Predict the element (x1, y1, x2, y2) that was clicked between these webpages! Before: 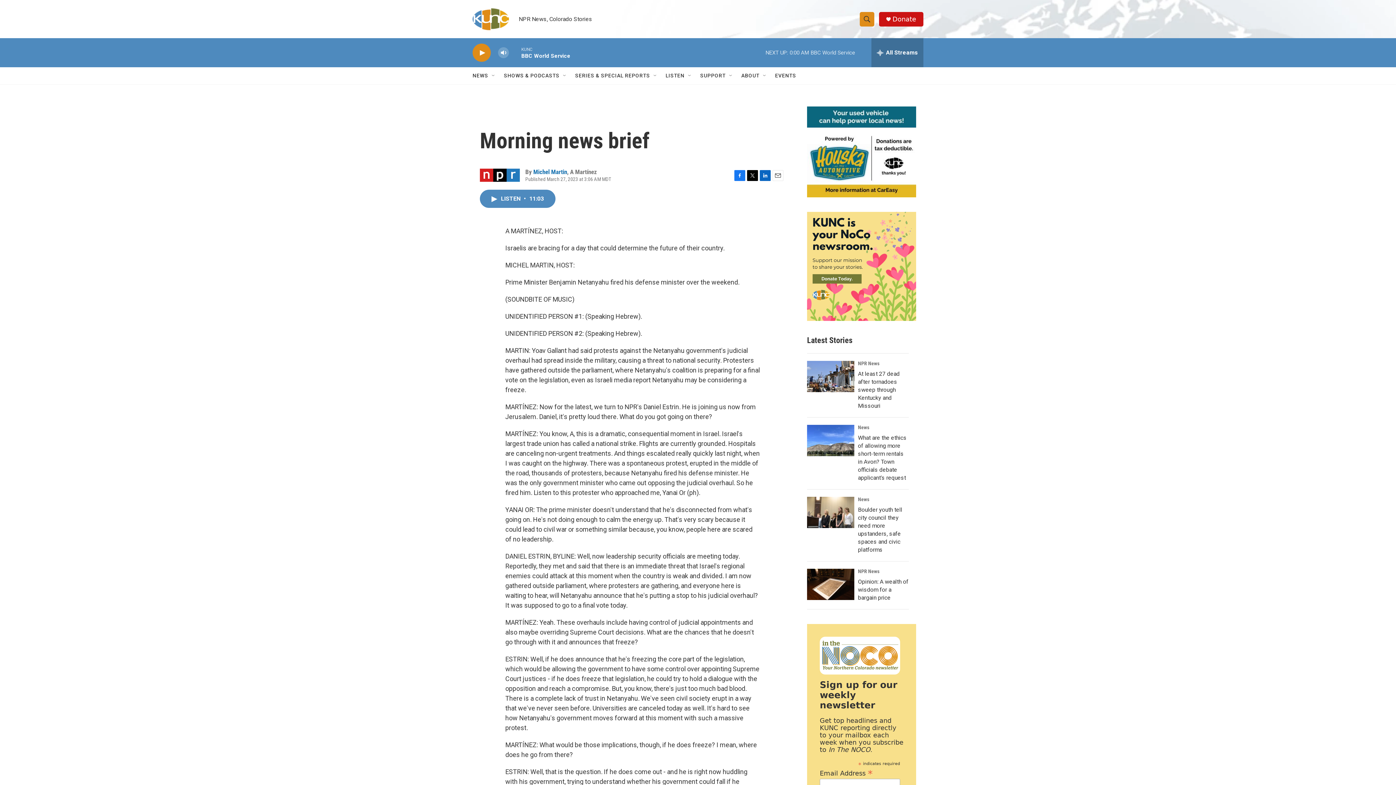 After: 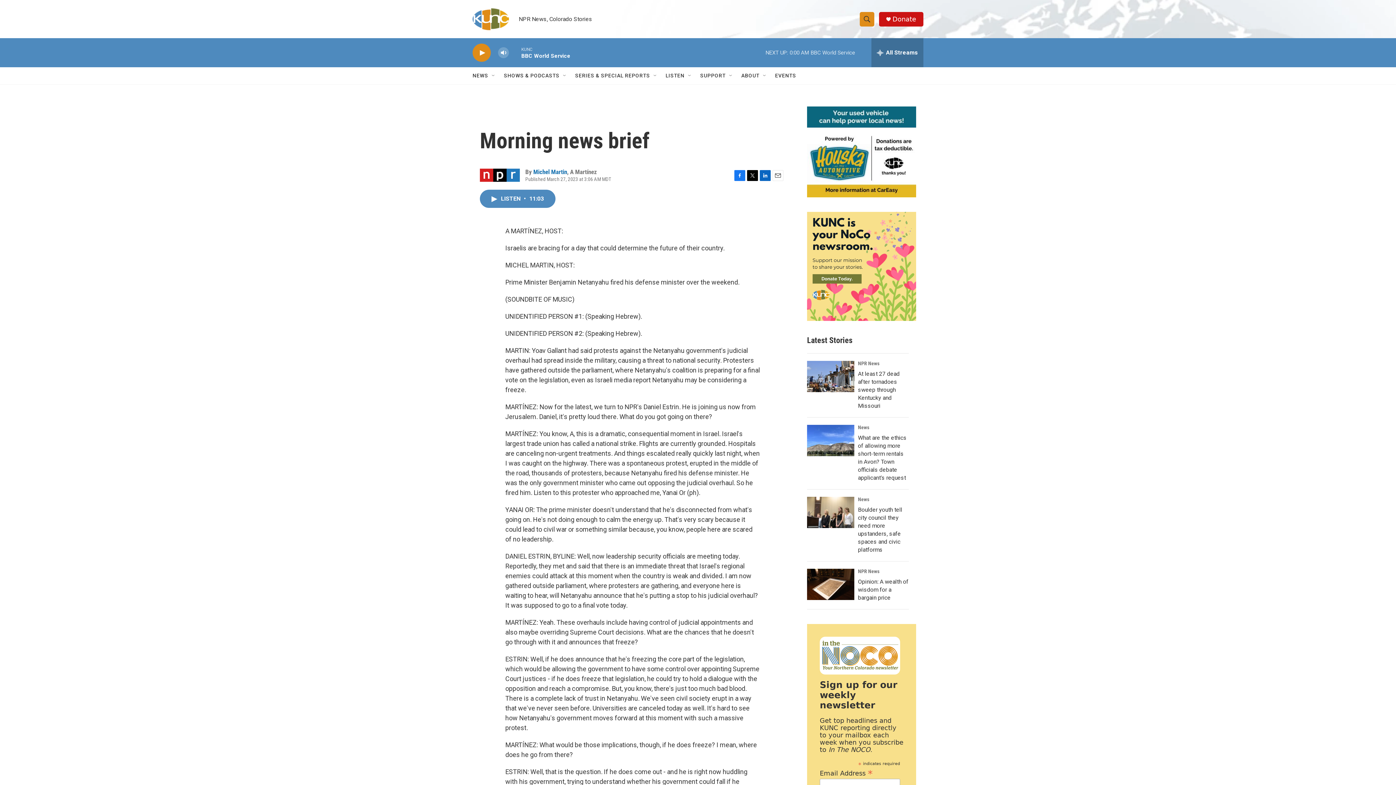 Action: bbox: (747, 170, 758, 180) label: Twitter